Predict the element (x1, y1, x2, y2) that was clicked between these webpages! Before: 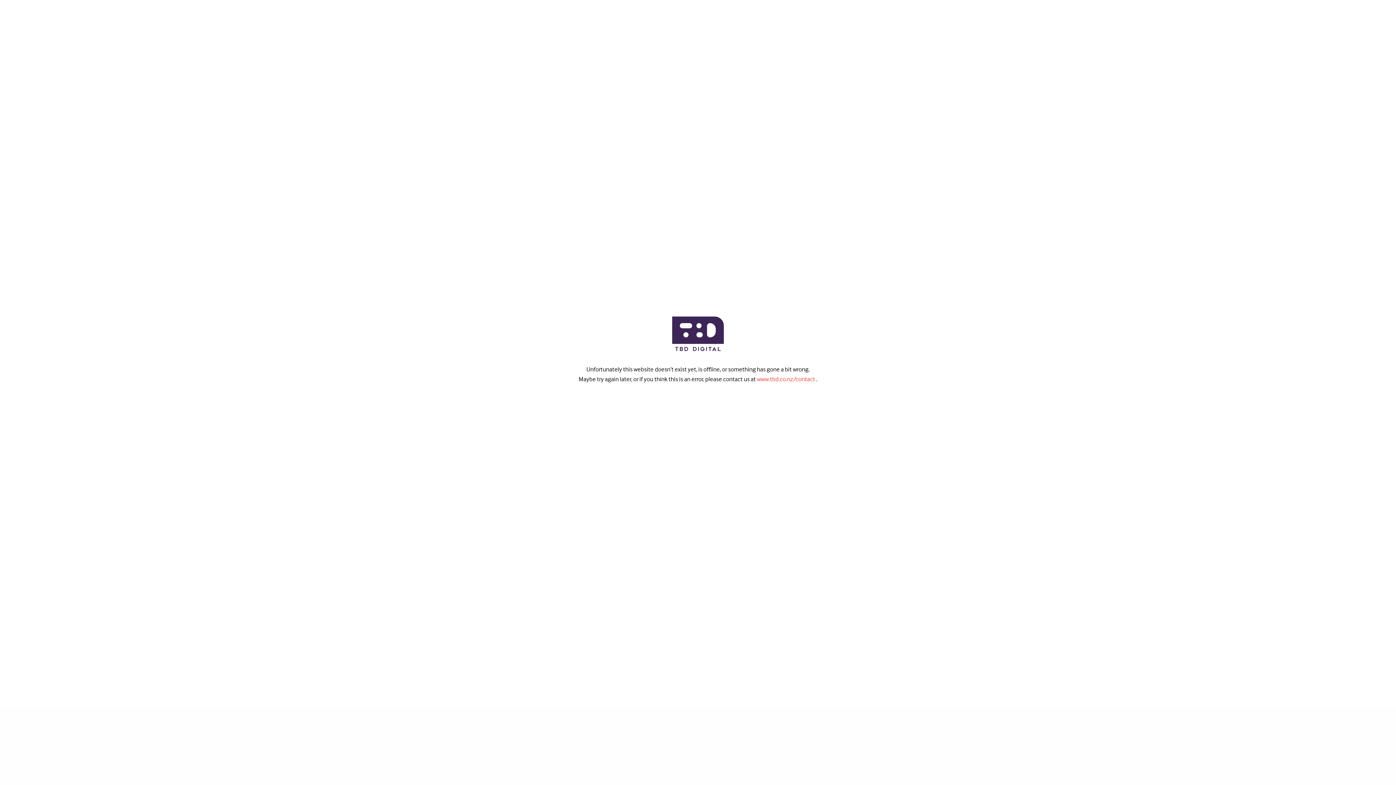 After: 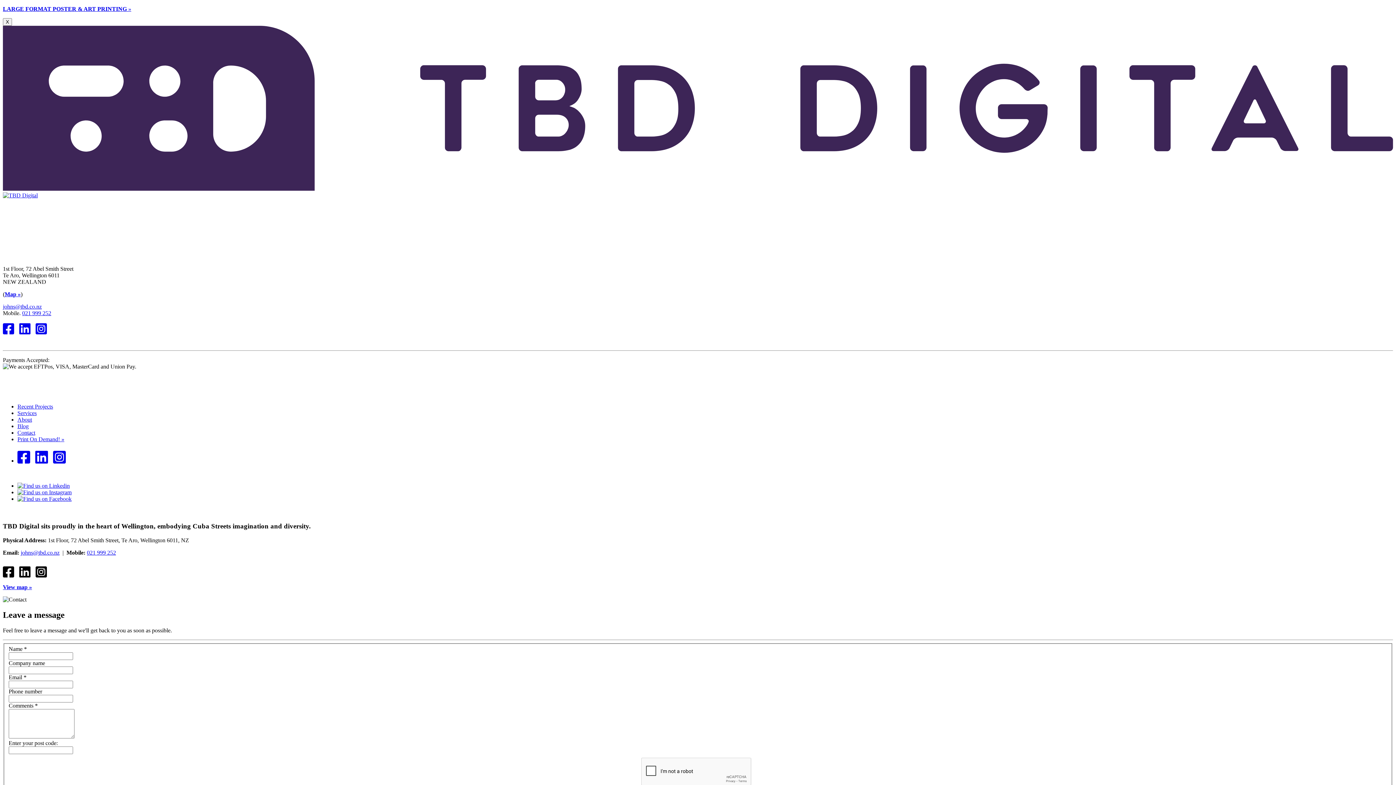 Action: label: www.tbd.co.nz/contact bbox: (757, 375, 815, 383)